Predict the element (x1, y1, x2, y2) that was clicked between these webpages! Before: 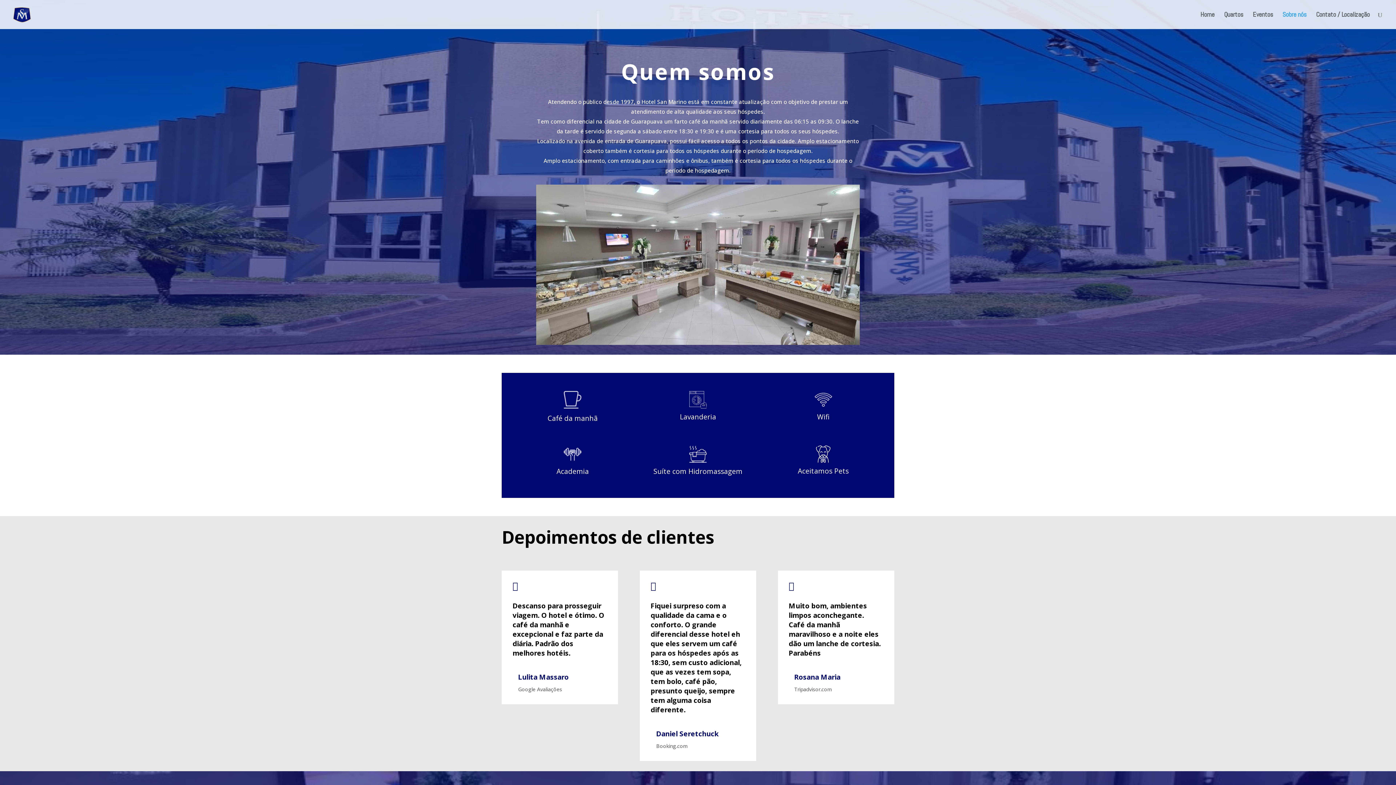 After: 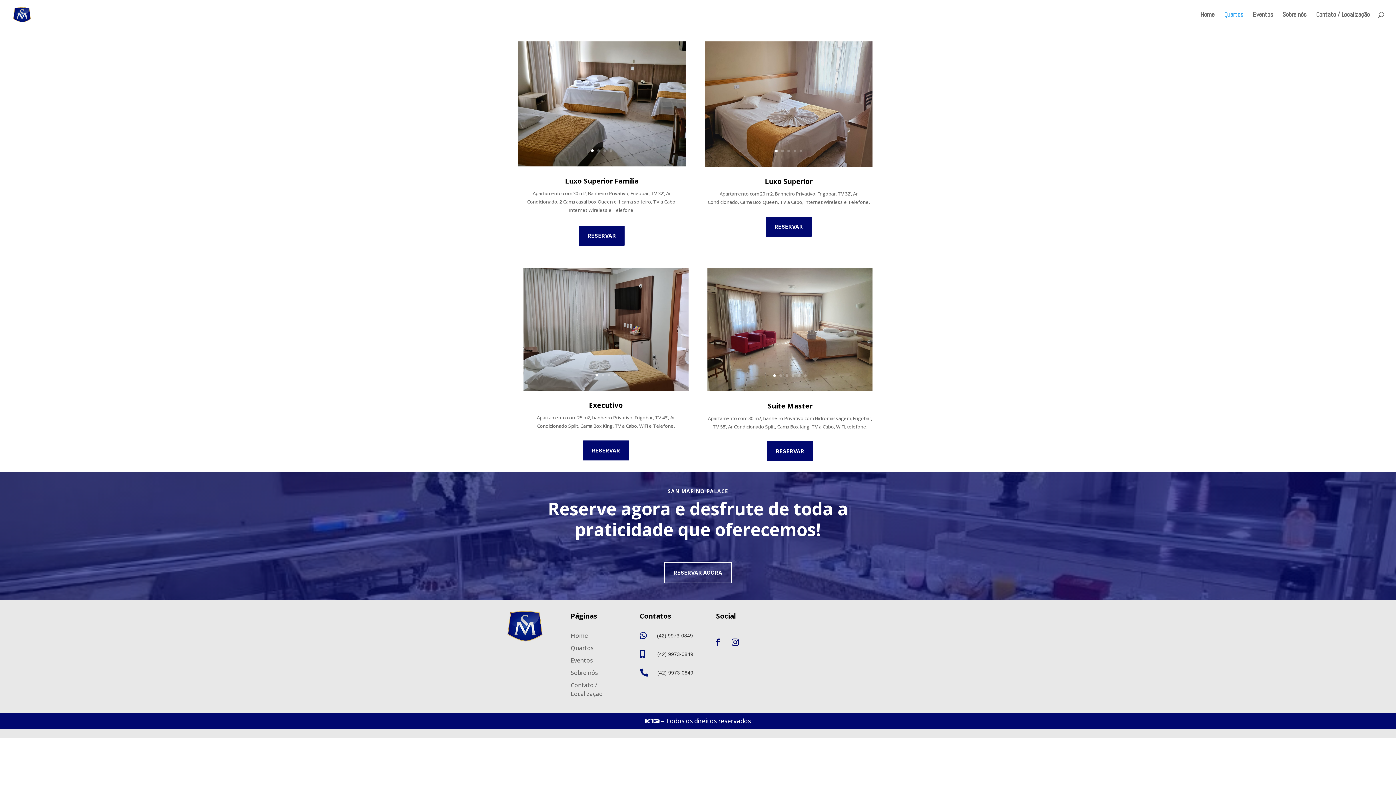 Action: label: Quartos bbox: (1224, 12, 1243, 29)